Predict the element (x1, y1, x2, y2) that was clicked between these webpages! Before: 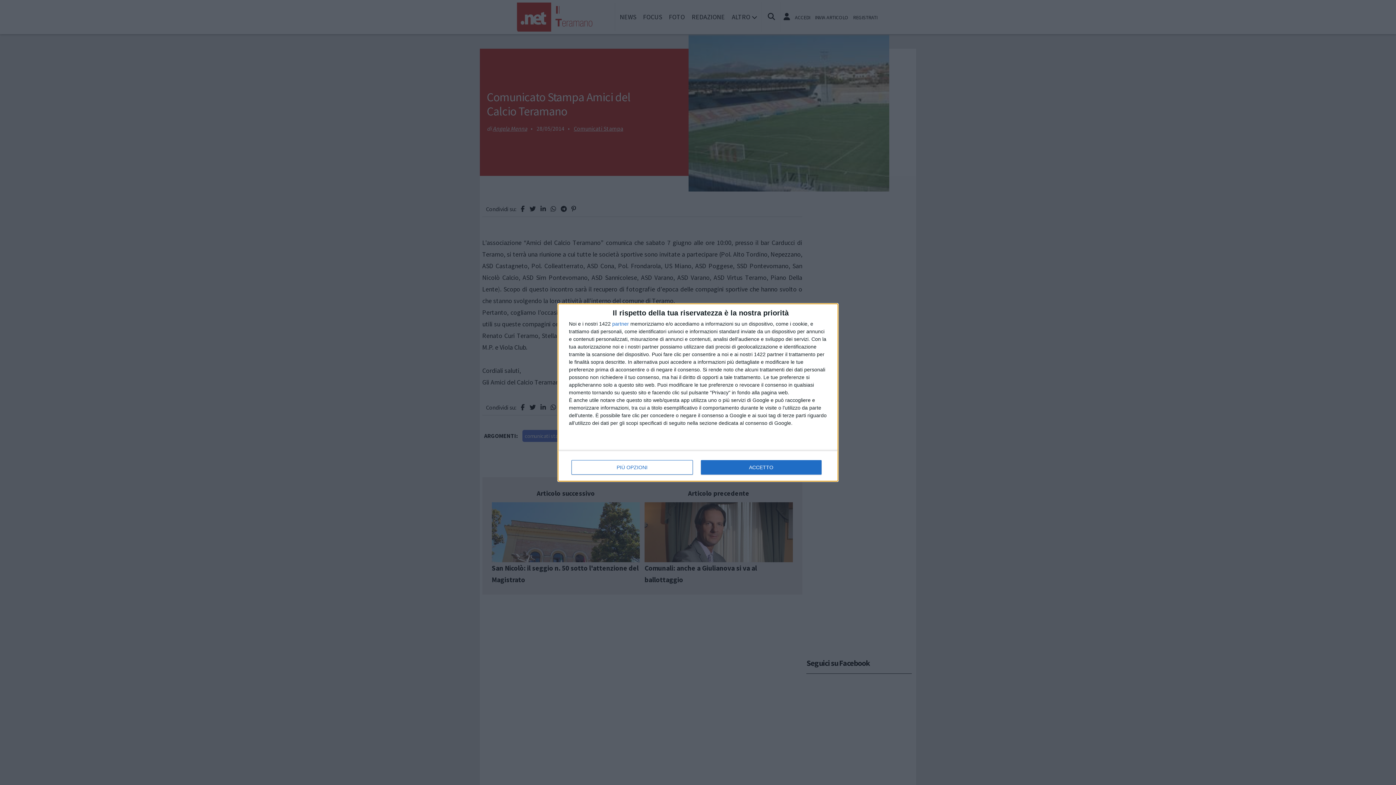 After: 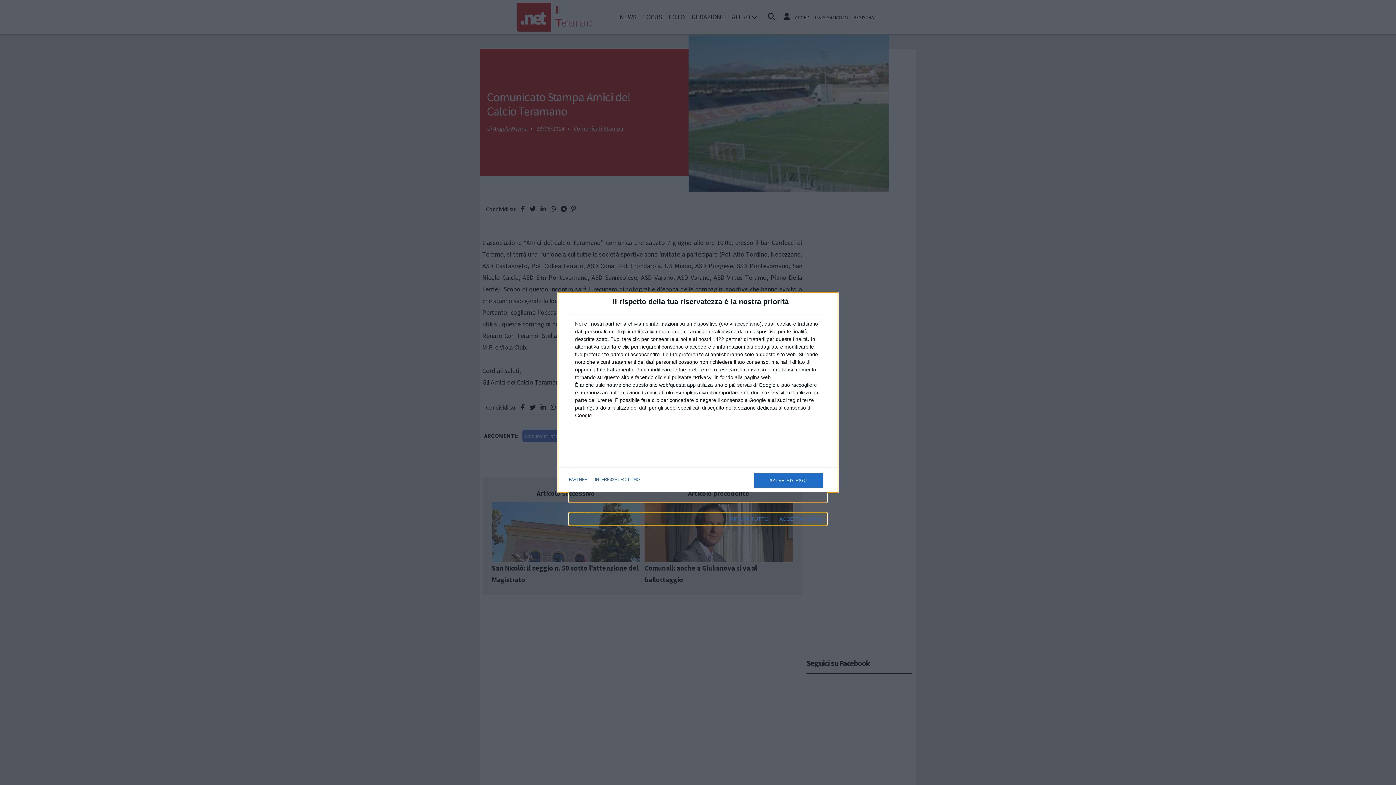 Action: bbox: (571, 460, 692, 474) label: PIÙ OPZIONI